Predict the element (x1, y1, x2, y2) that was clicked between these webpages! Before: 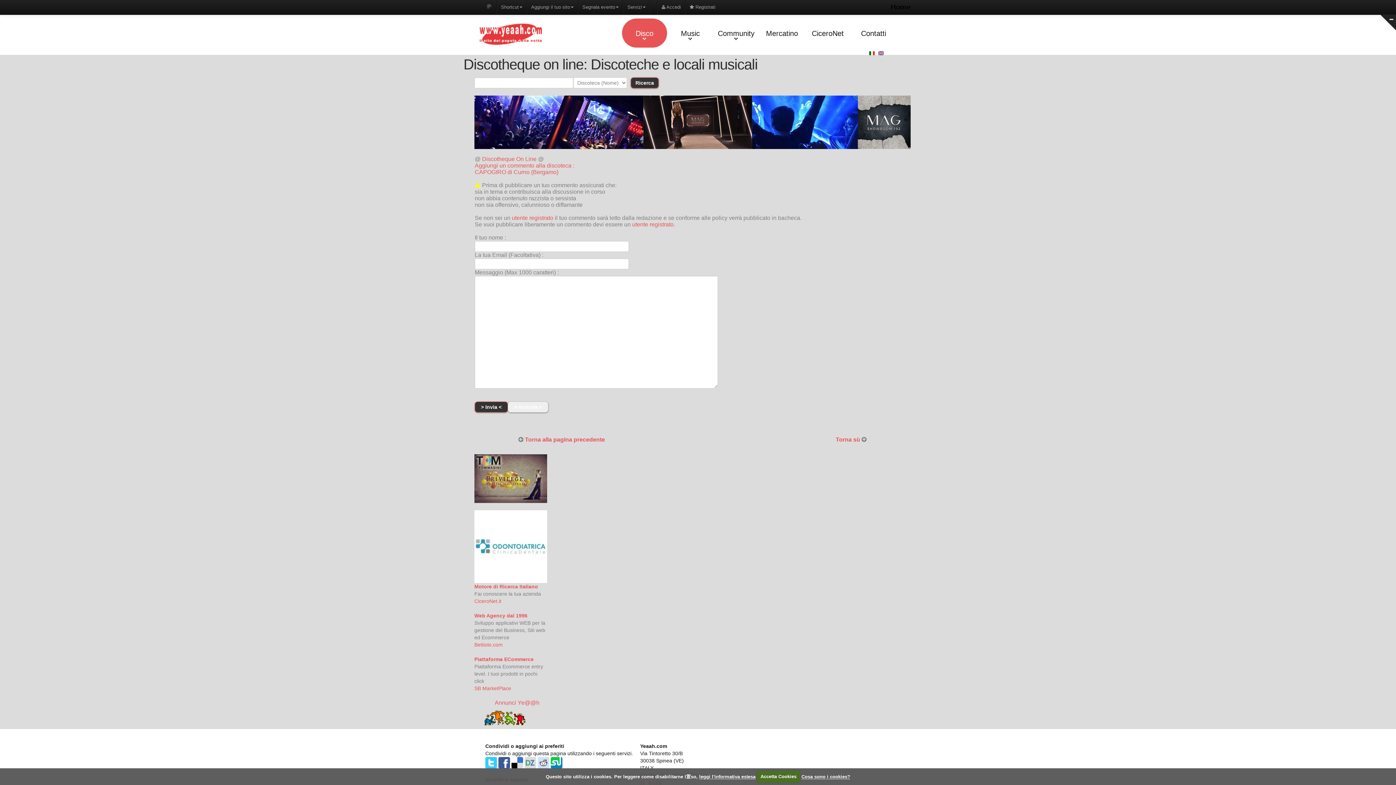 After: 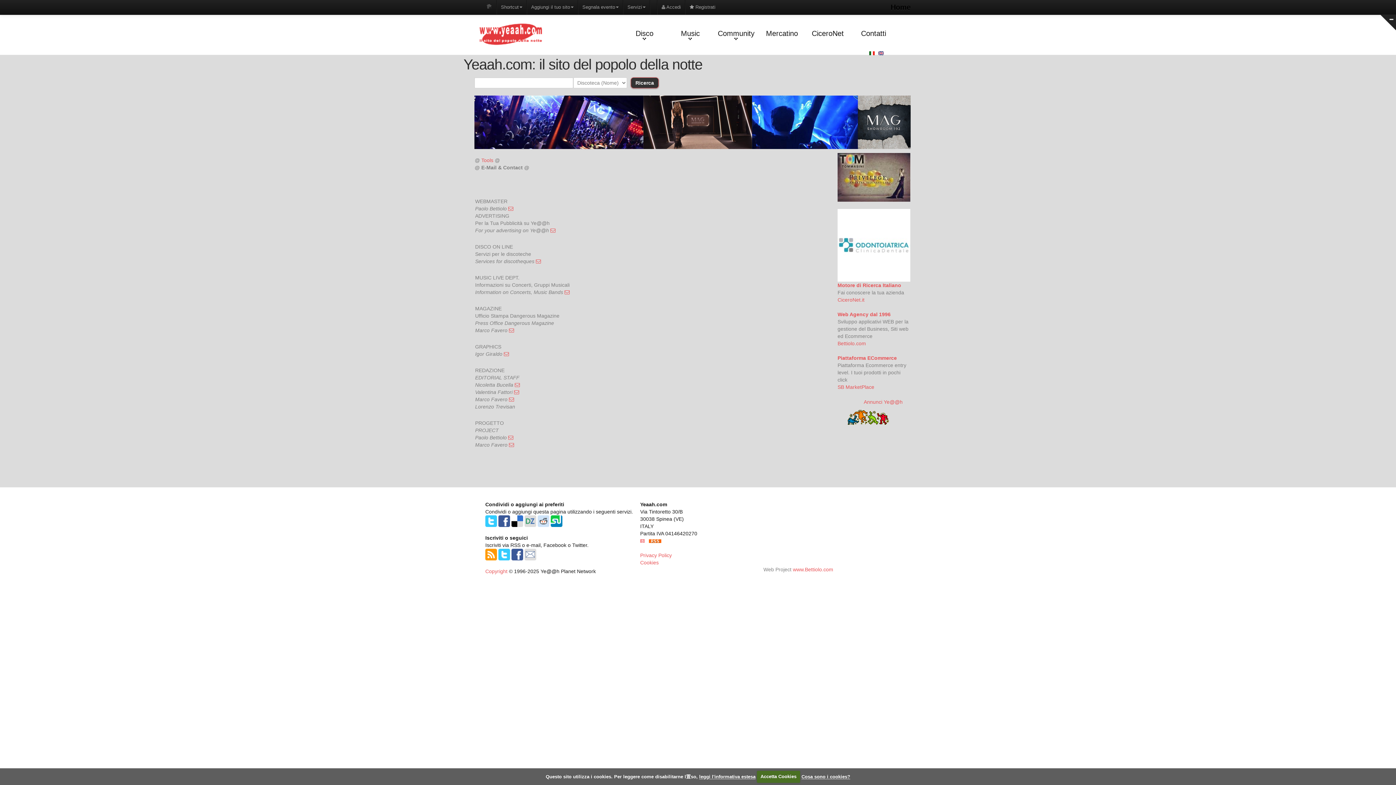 Action: bbox: (851, 18, 896, 47) label: Contatti